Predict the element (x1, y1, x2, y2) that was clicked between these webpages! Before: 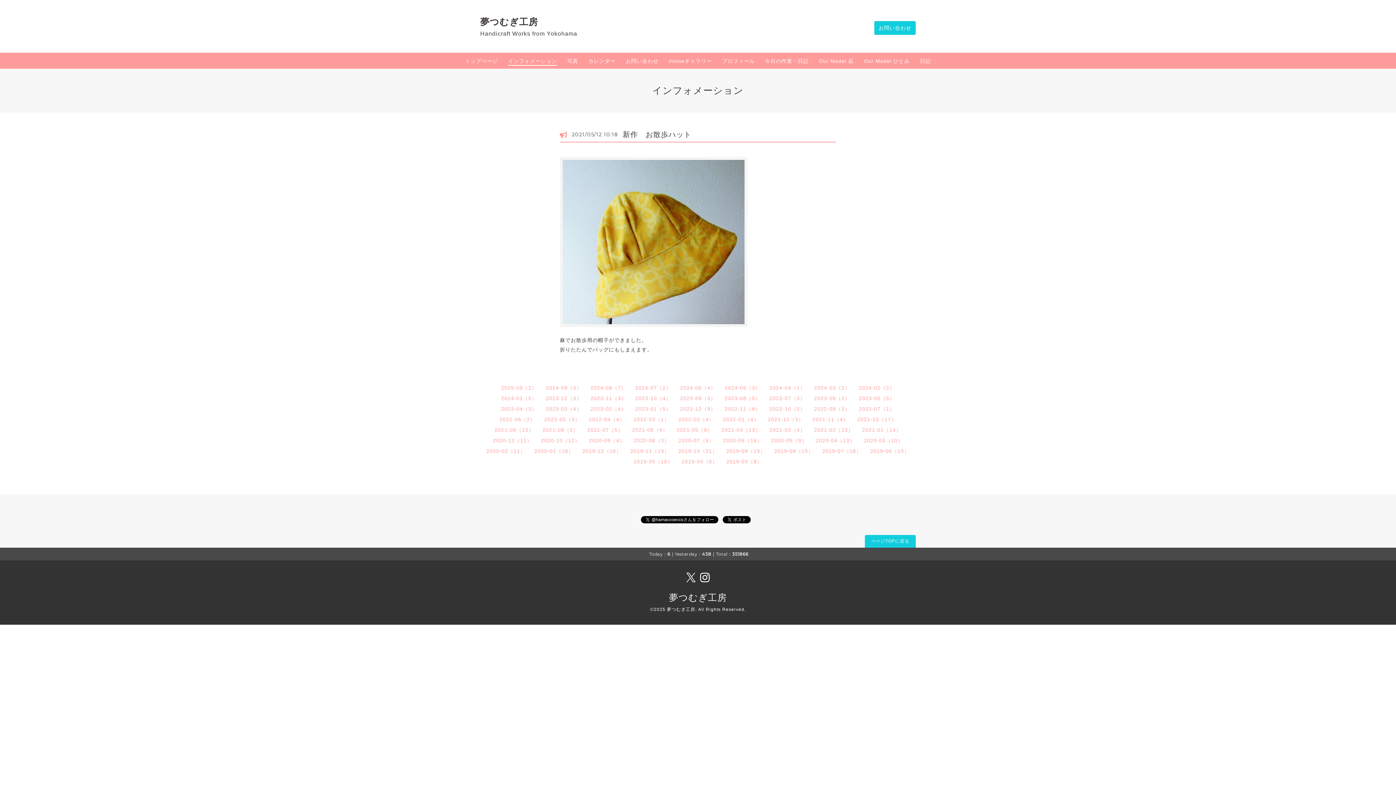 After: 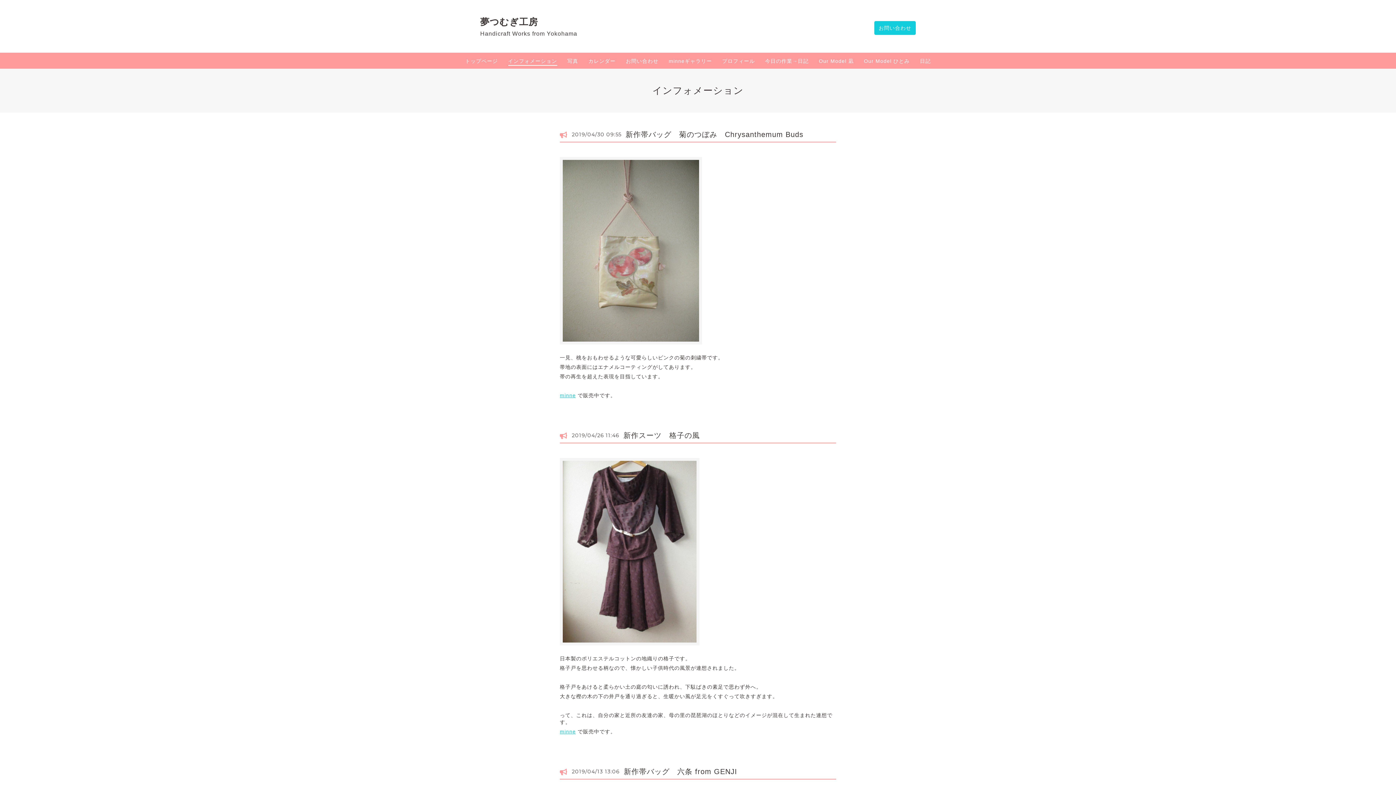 Action: bbox: (681, 458, 717, 464) label: 2019-04（5）